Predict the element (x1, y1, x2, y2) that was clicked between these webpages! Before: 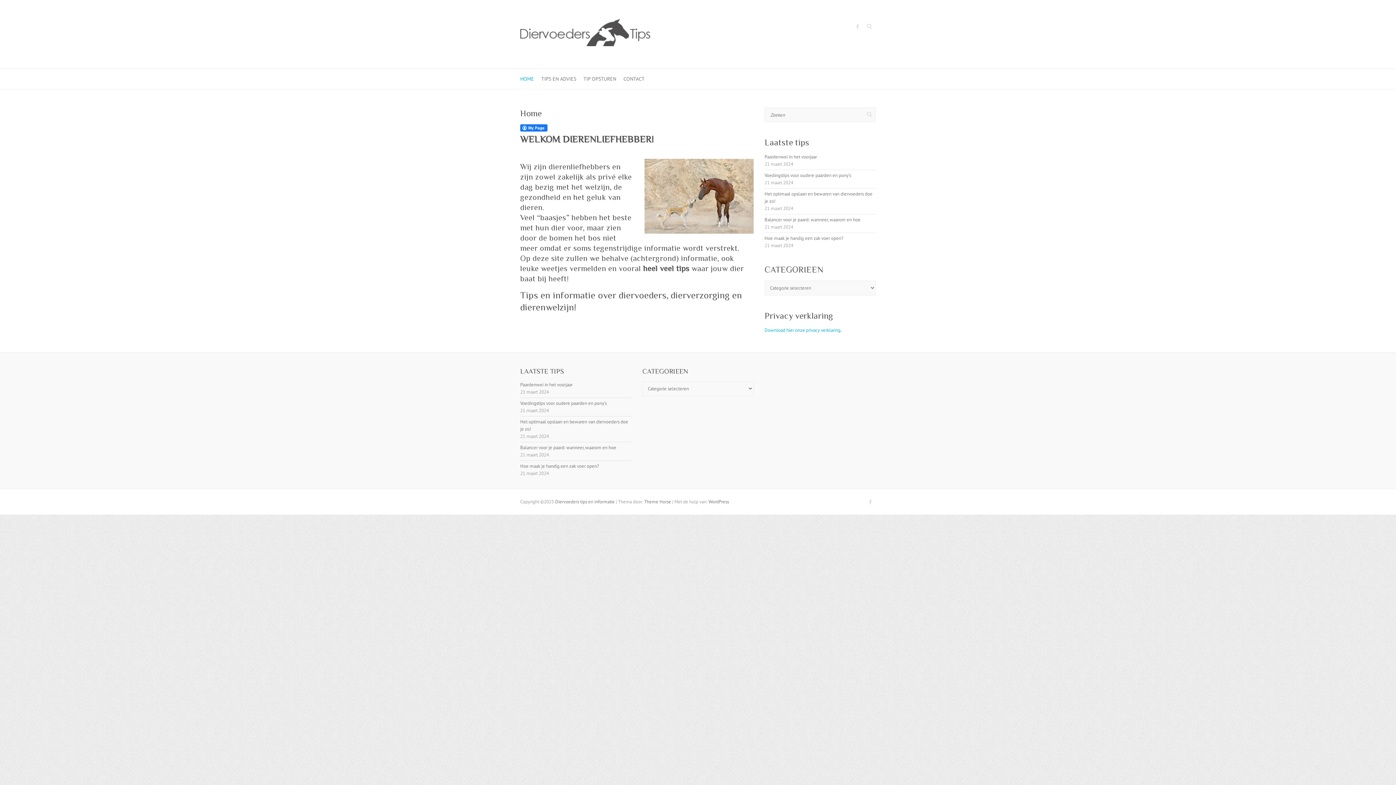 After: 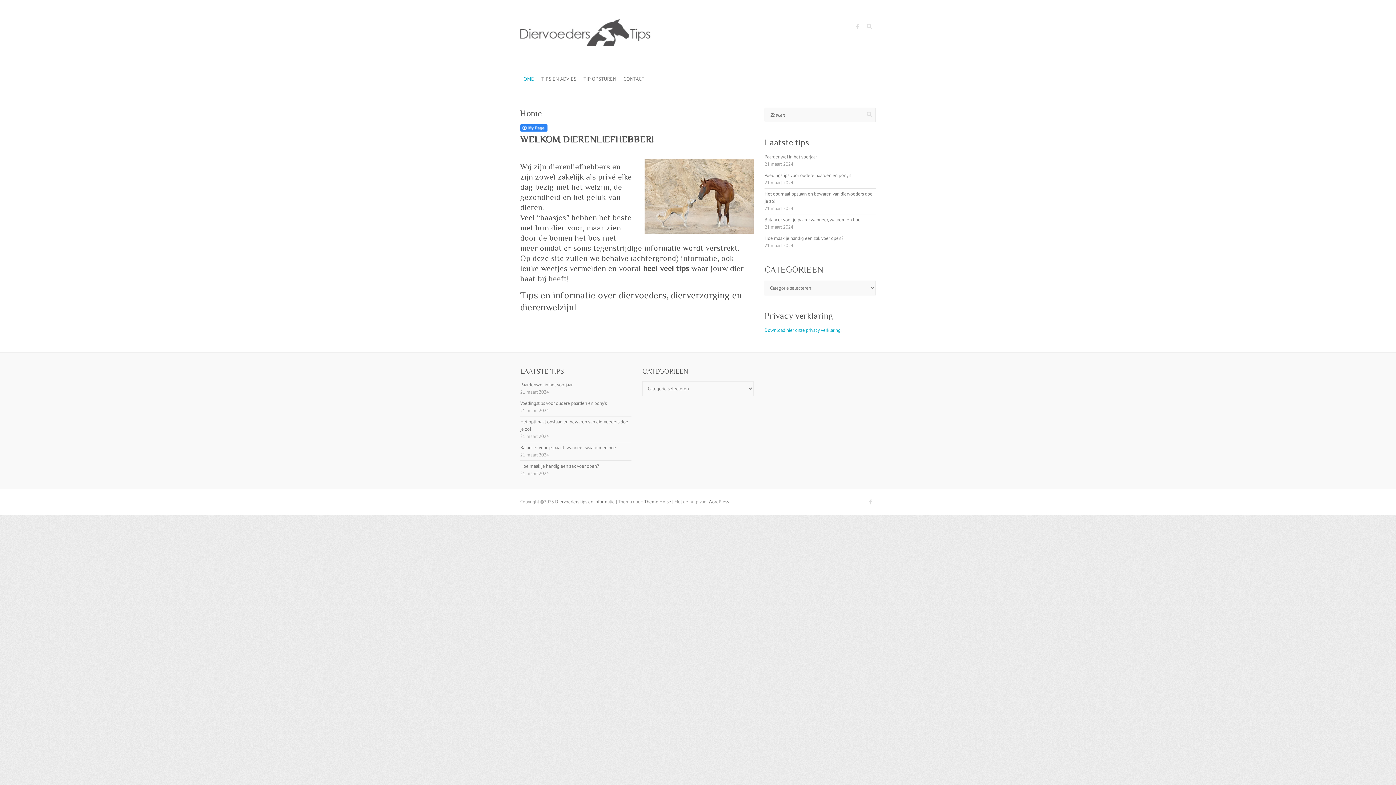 Action: bbox: (520, 124, 547, 131)